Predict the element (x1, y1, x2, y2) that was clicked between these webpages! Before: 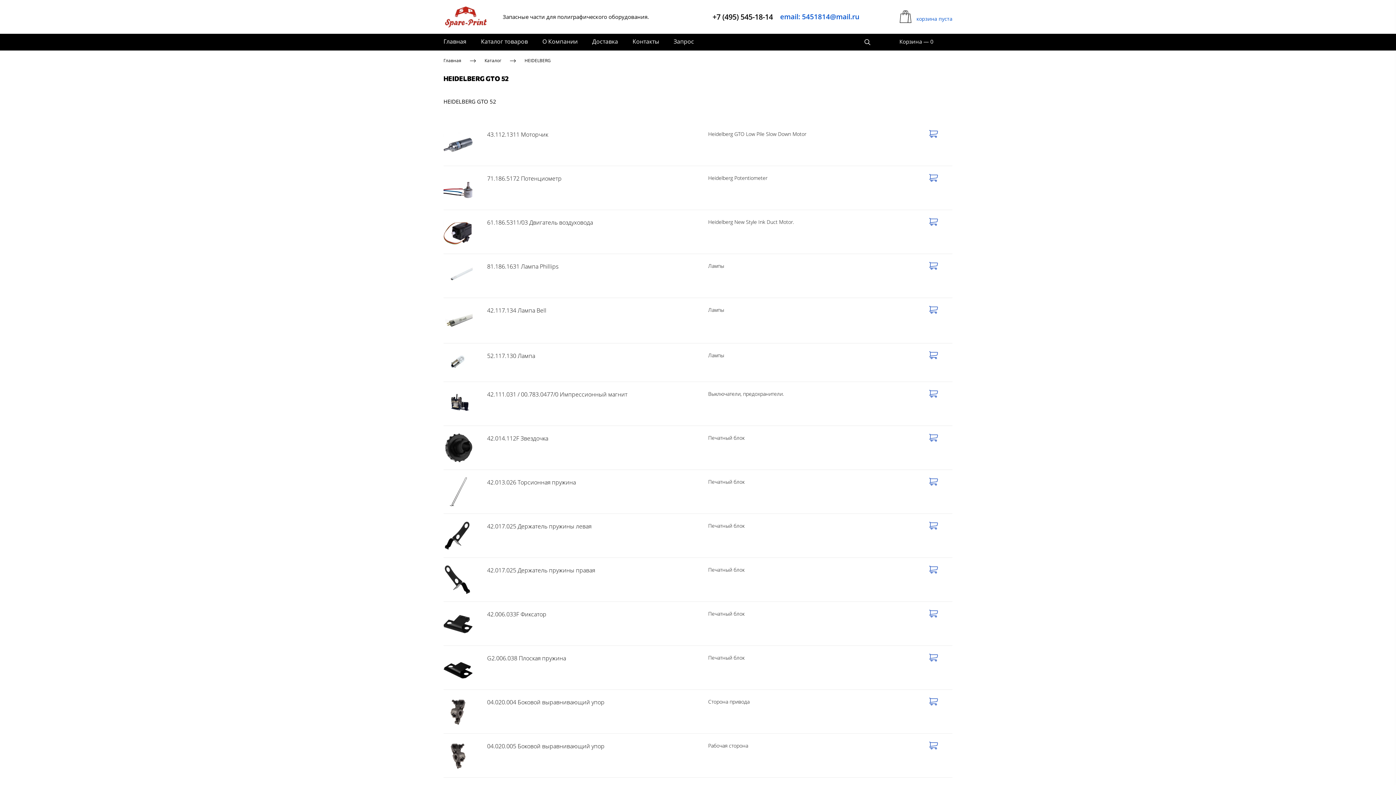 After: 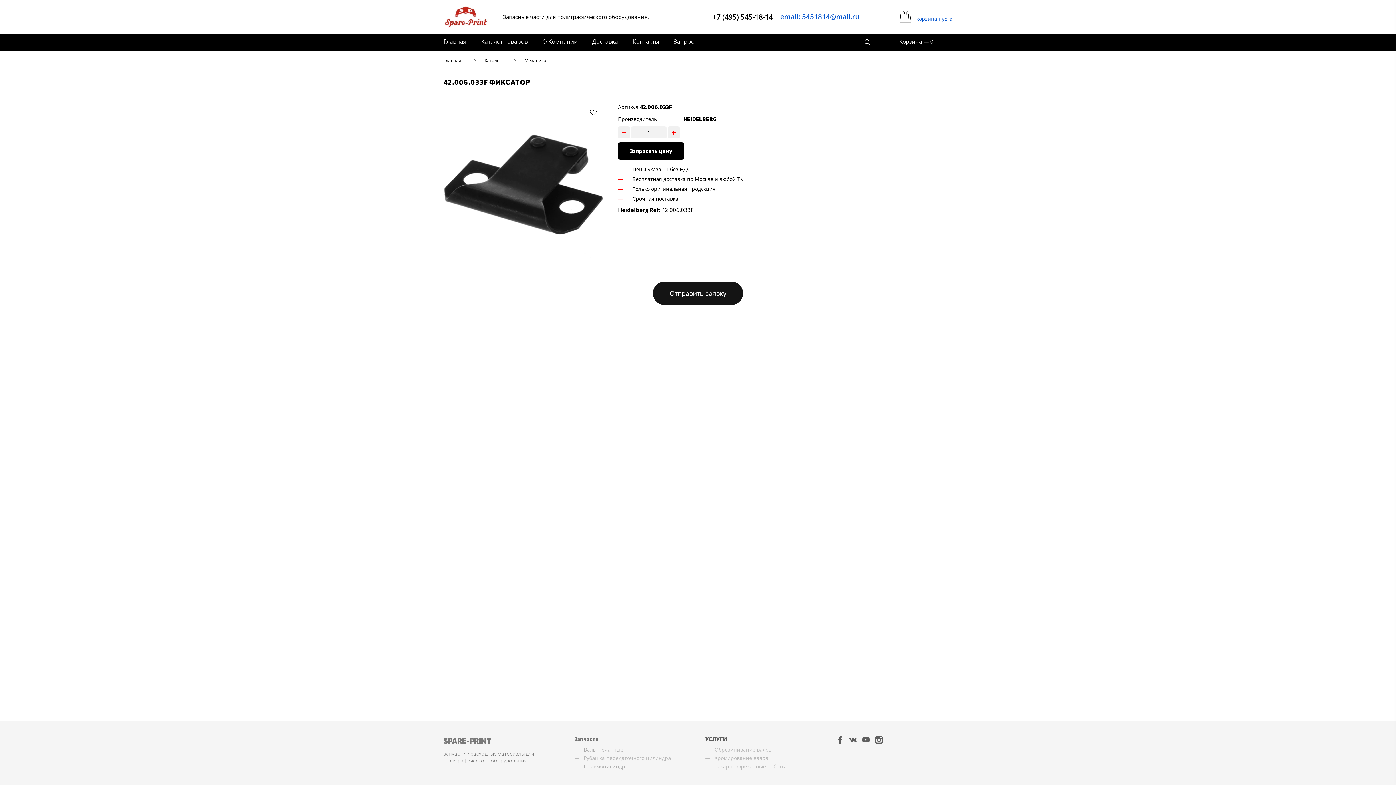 Action: bbox: (487, 609, 546, 620) label: 42.006.033F Фиксатор